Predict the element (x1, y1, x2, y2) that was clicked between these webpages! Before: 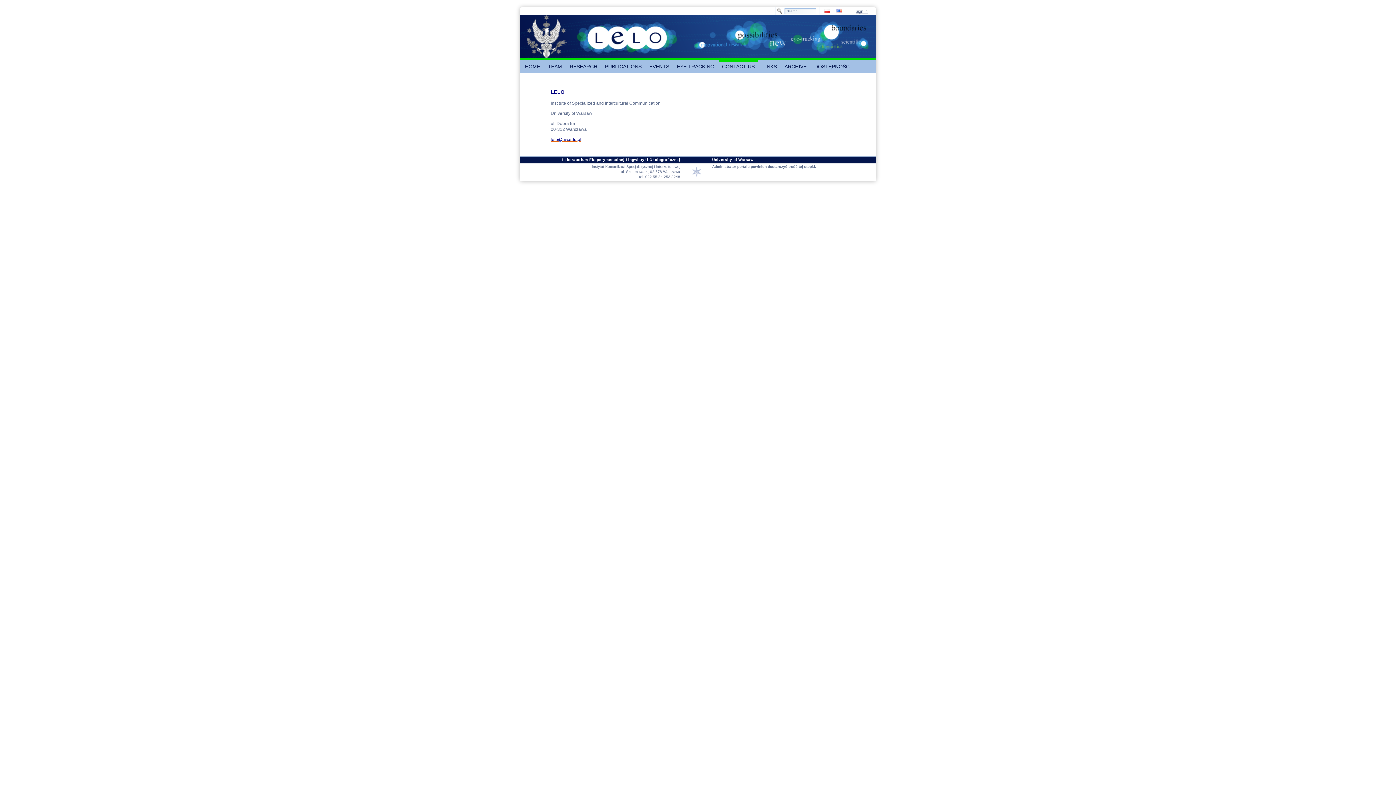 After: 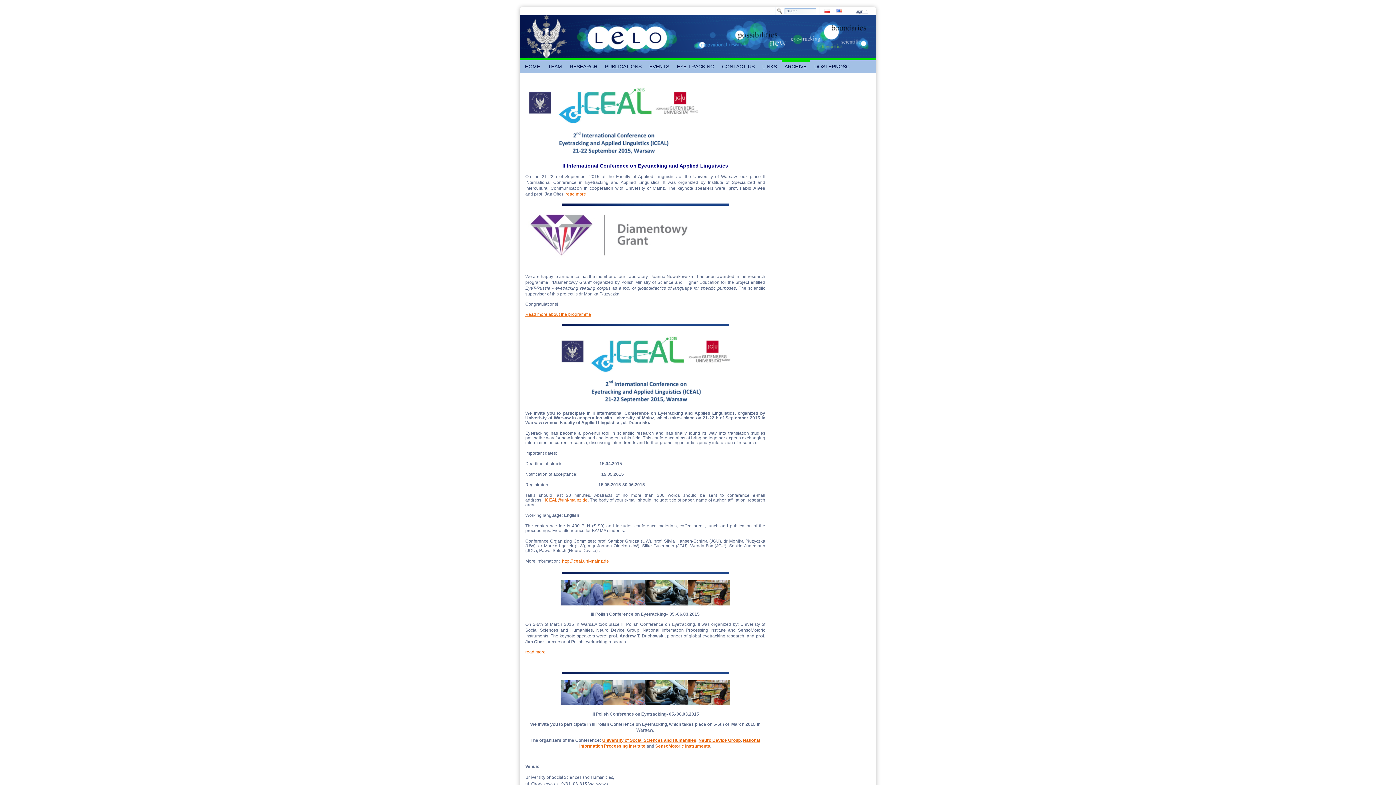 Action: label: ARCHIVE bbox: (781, 60, 809, 73)